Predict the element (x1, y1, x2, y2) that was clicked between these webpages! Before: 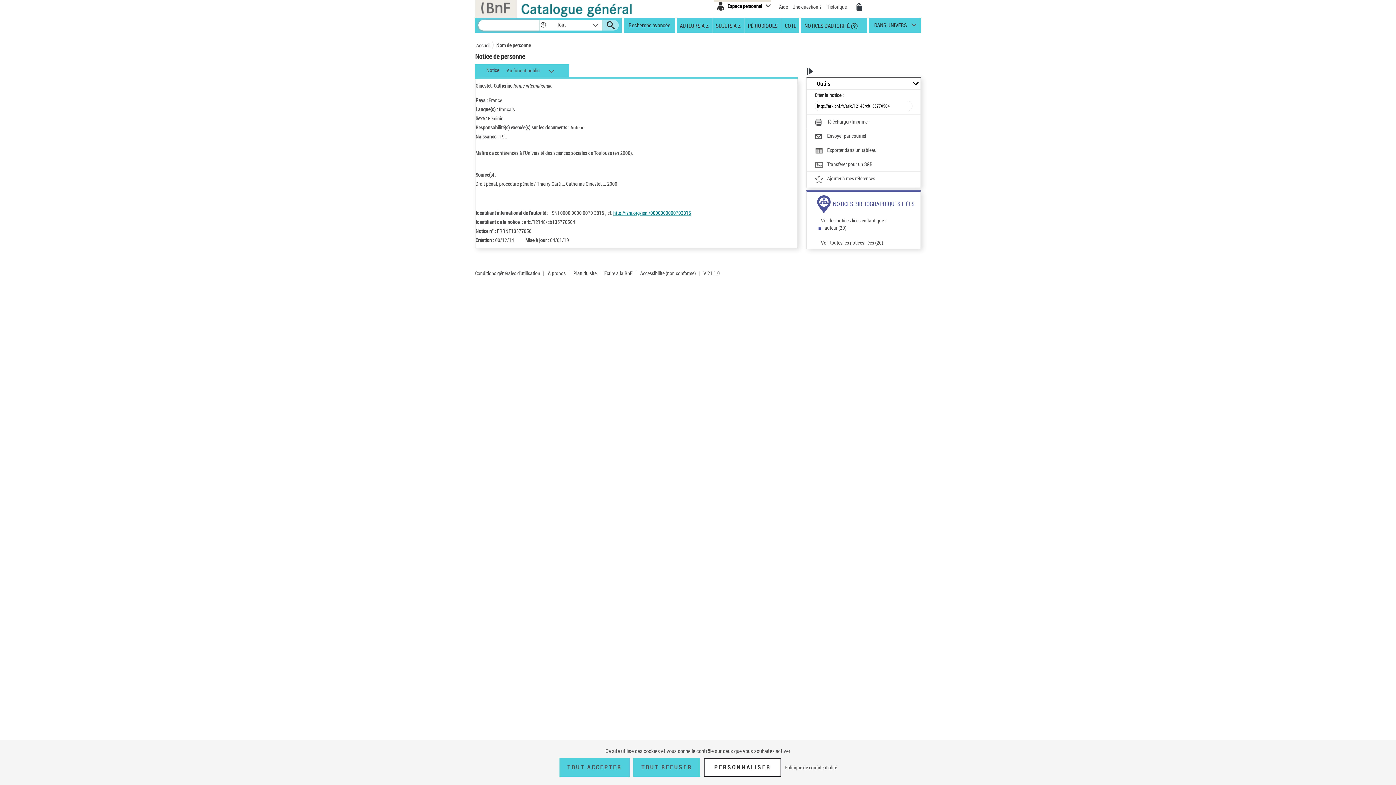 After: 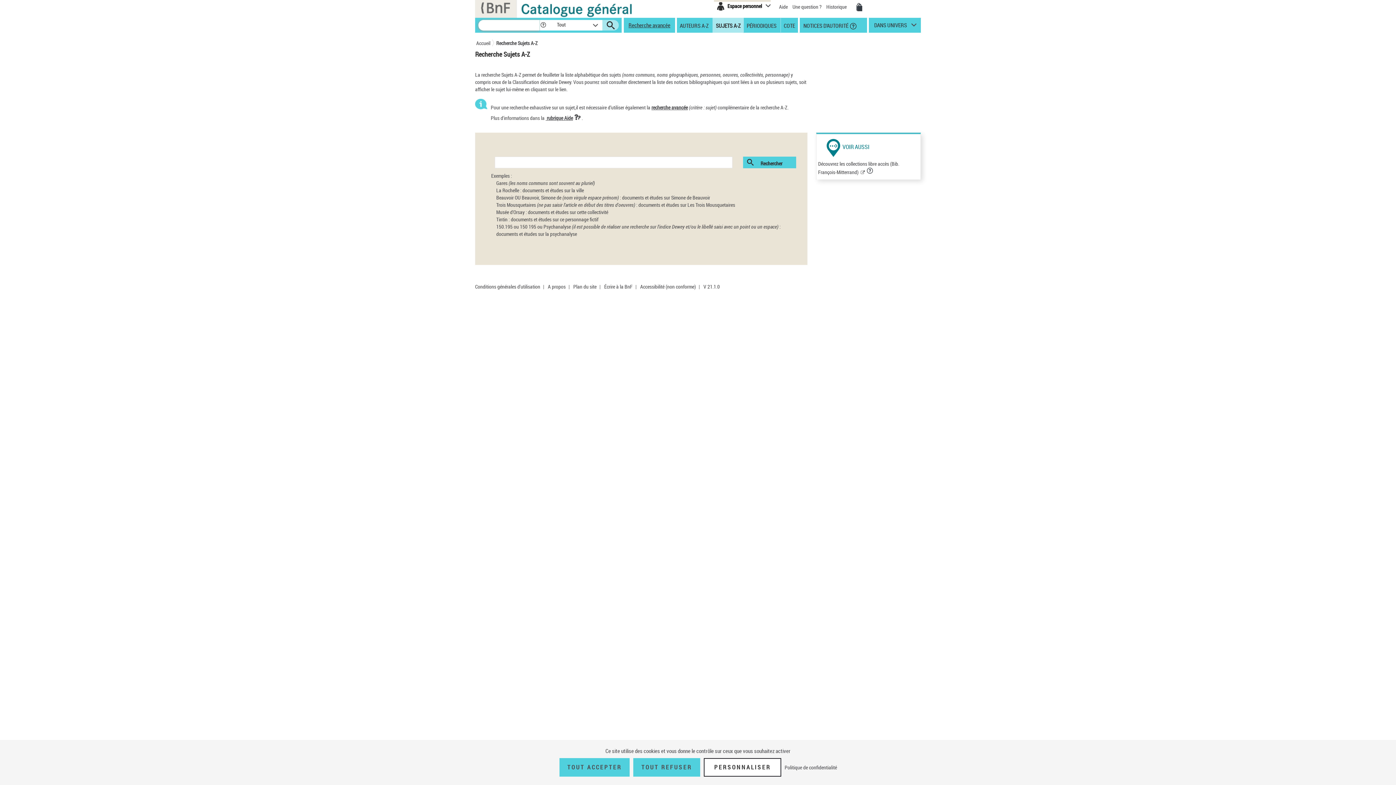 Action: label: SUJETS A-Z bbox: (716, 21, 740, 29)